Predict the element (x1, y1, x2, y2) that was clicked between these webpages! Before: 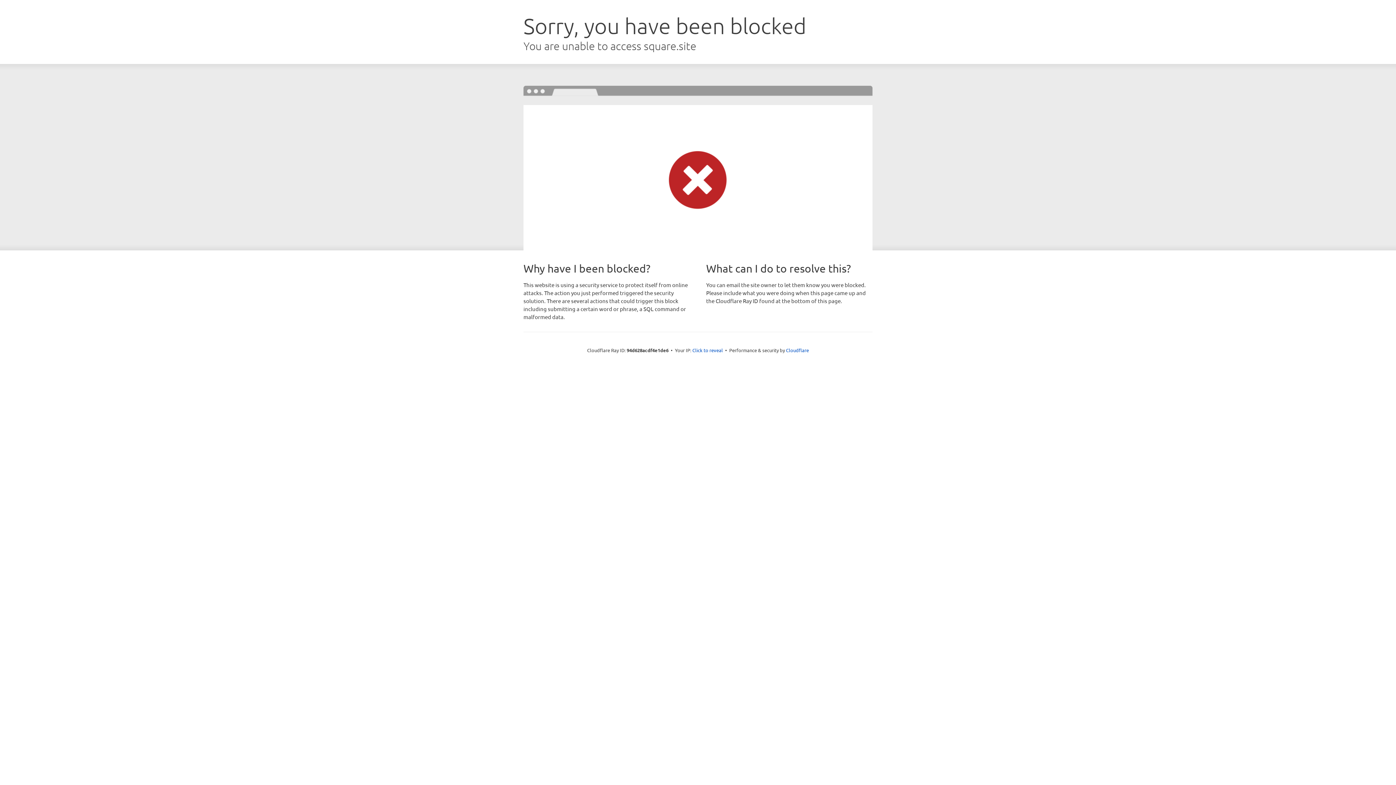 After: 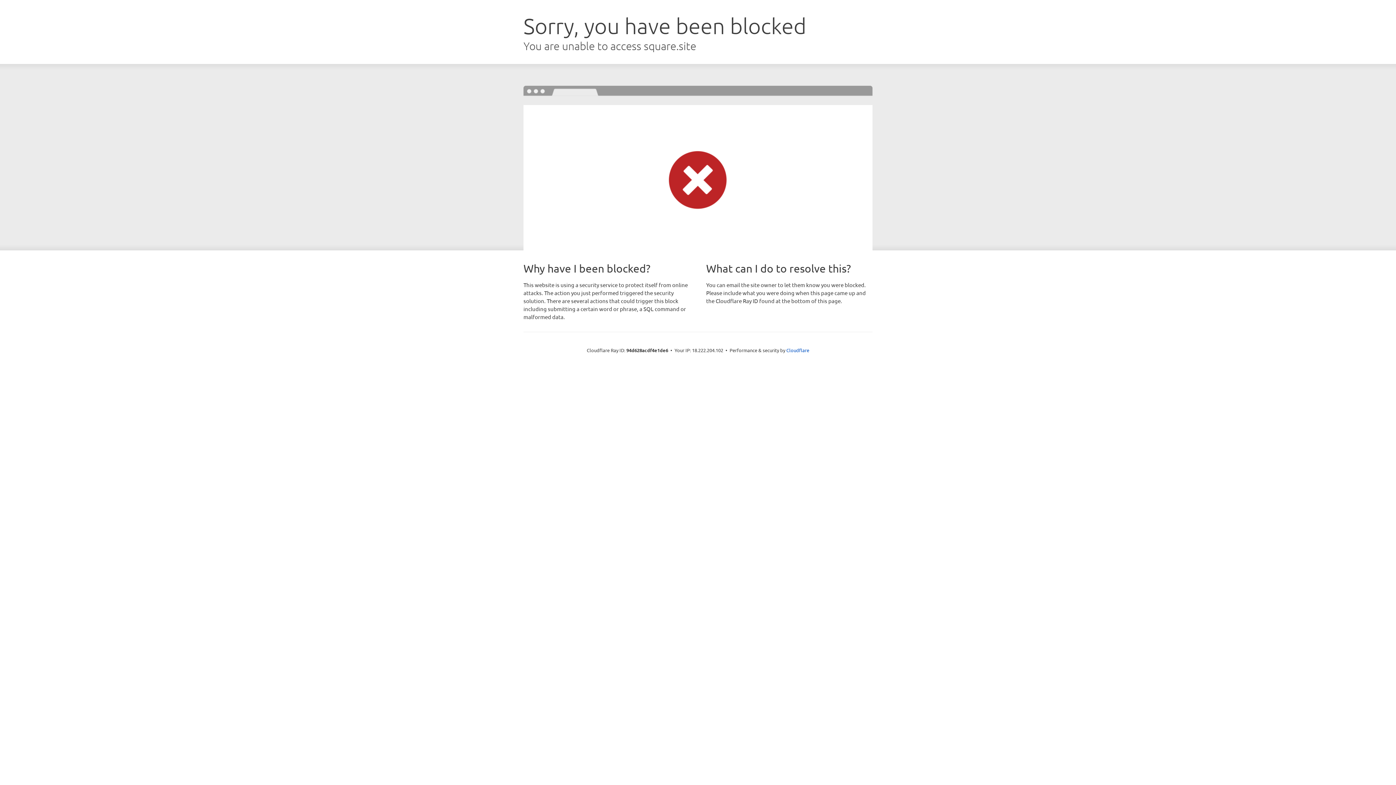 Action: label: Click to reveal bbox: (692, 346, 723, 353)